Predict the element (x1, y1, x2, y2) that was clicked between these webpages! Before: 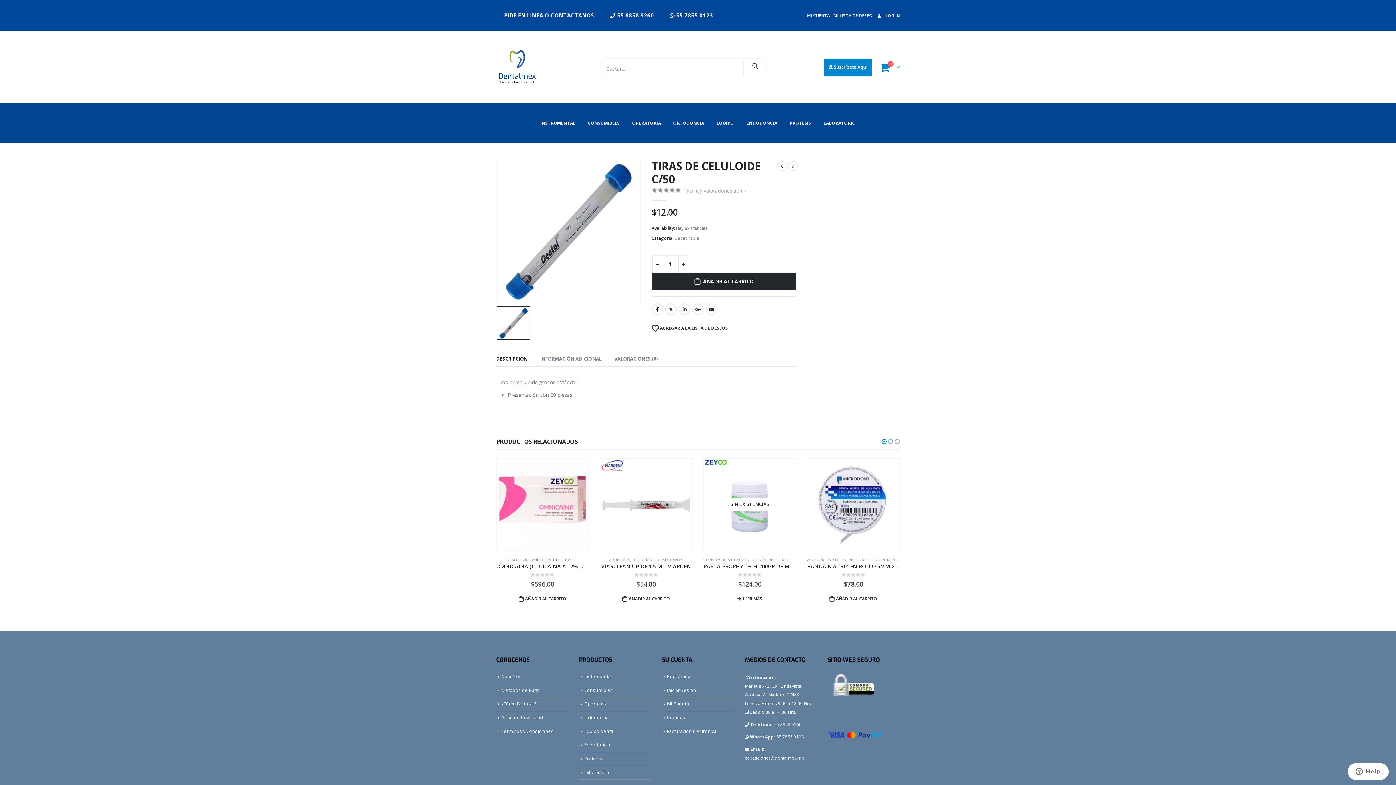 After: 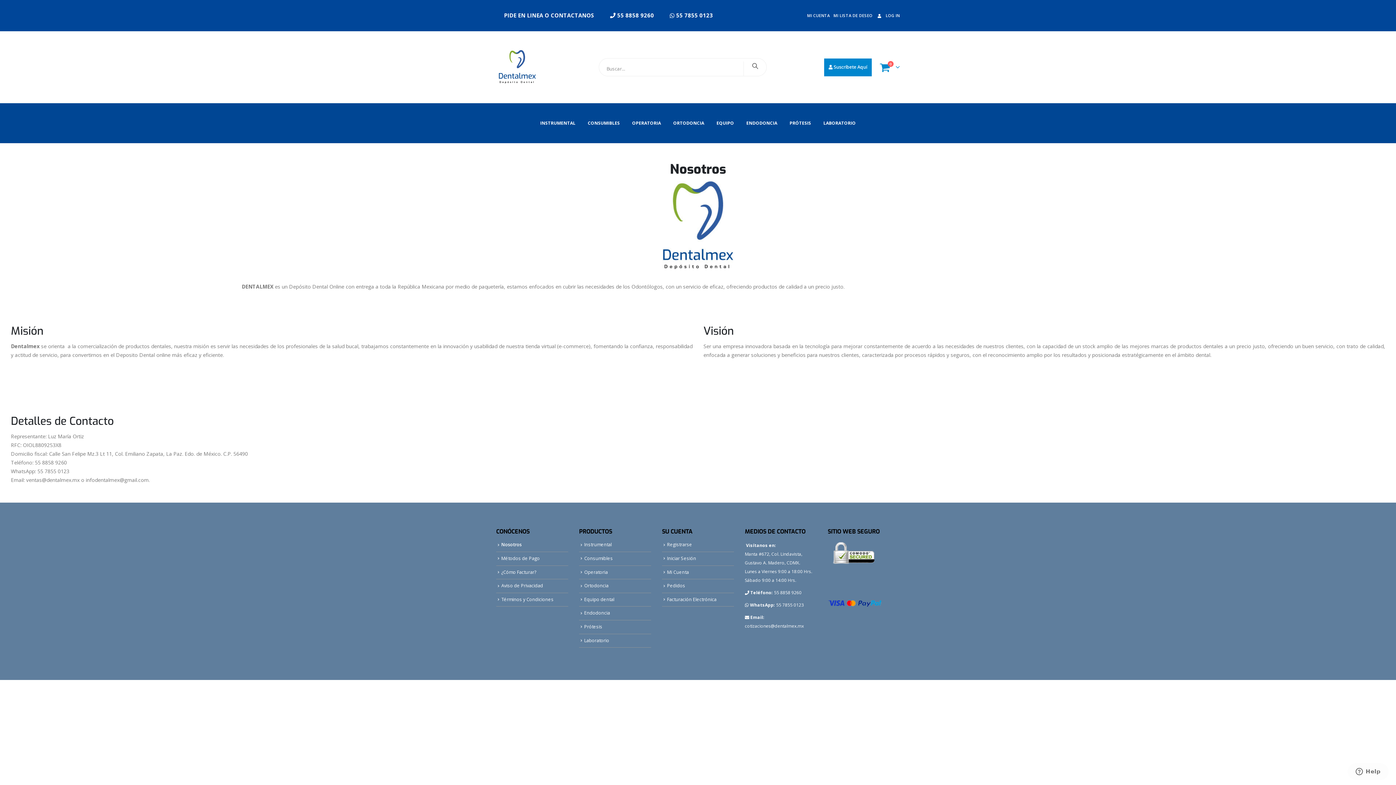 Action: bbox: (501, 673, 521, 680) label: Nosotros